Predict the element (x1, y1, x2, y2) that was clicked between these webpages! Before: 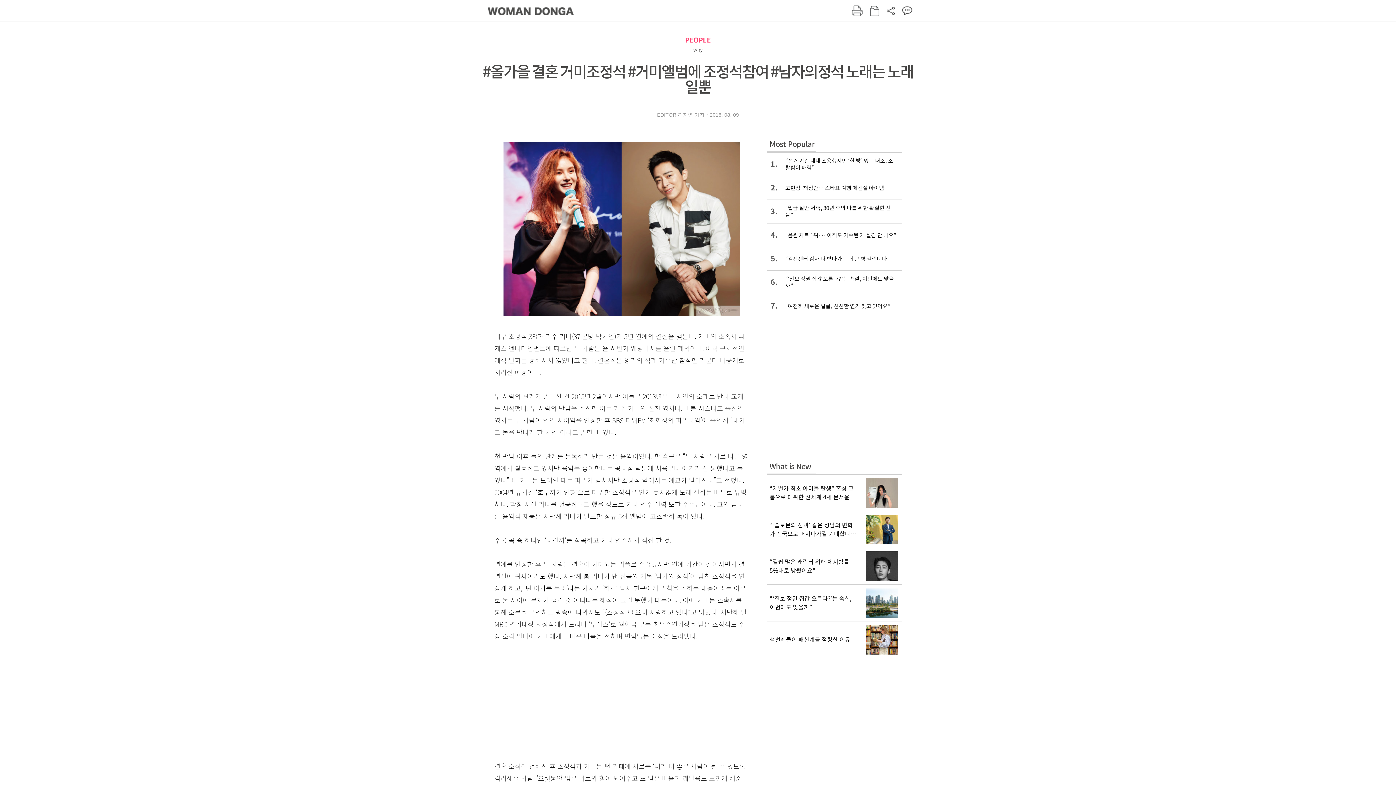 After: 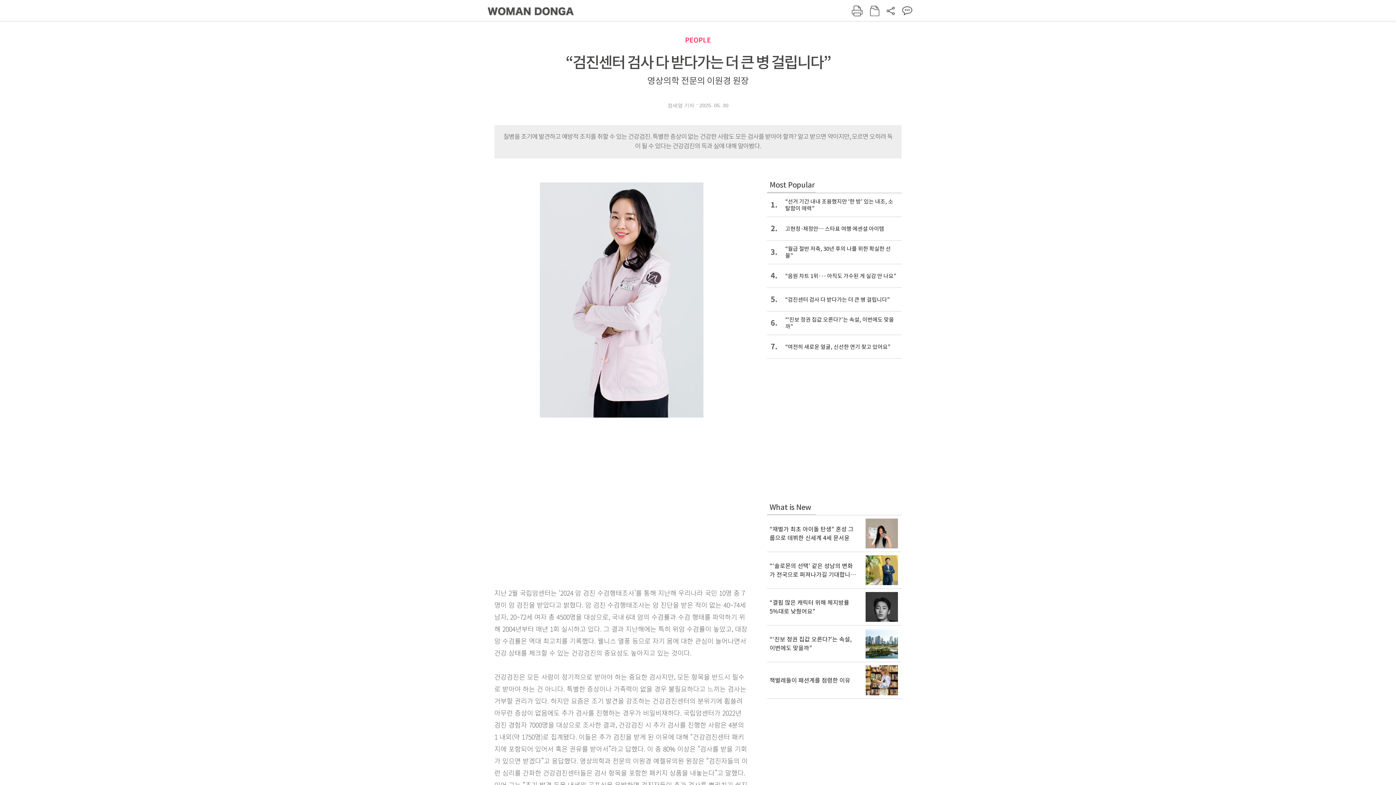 Action: label: 5.
“검진센터 검사 다 받다가는 더 큰 병 걸립니다” bbox: (767, 246, 901, 270)